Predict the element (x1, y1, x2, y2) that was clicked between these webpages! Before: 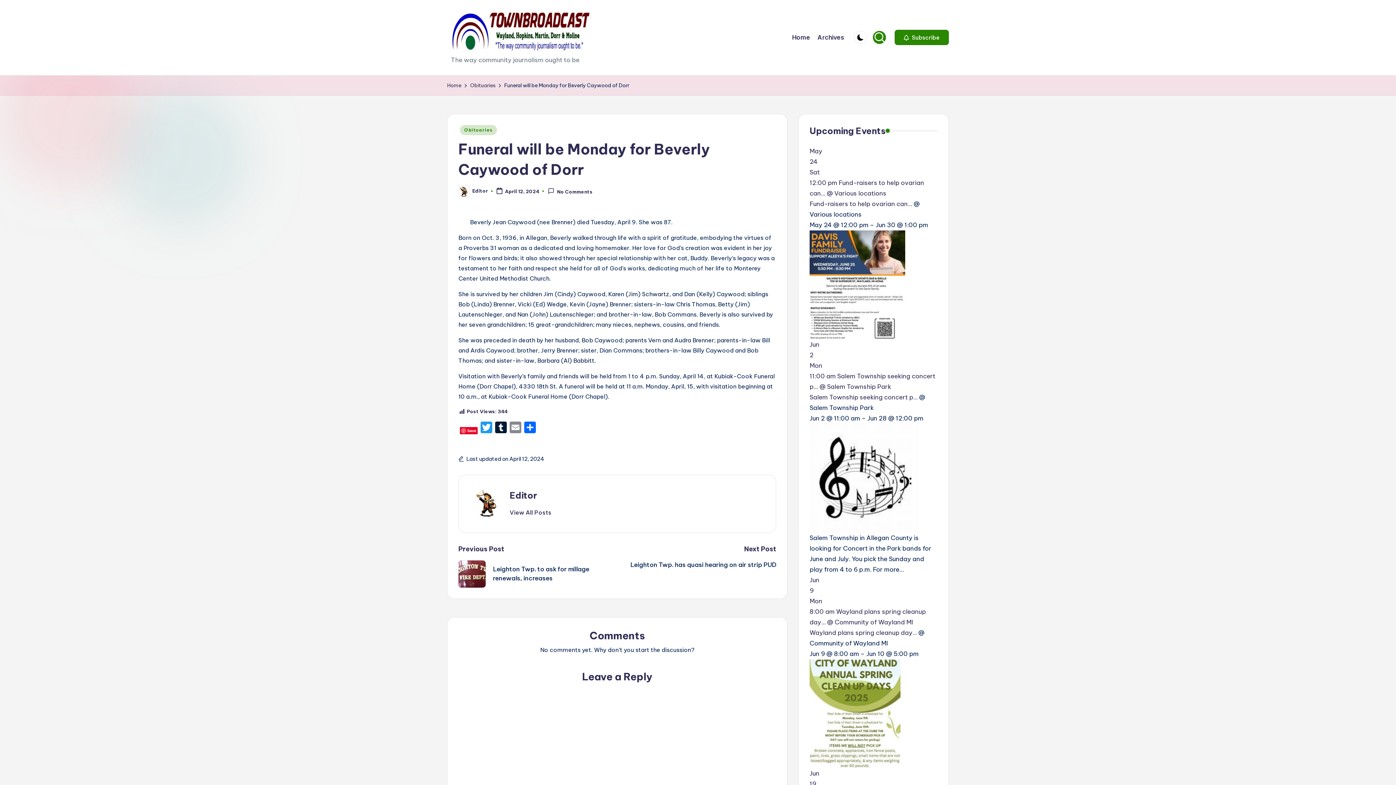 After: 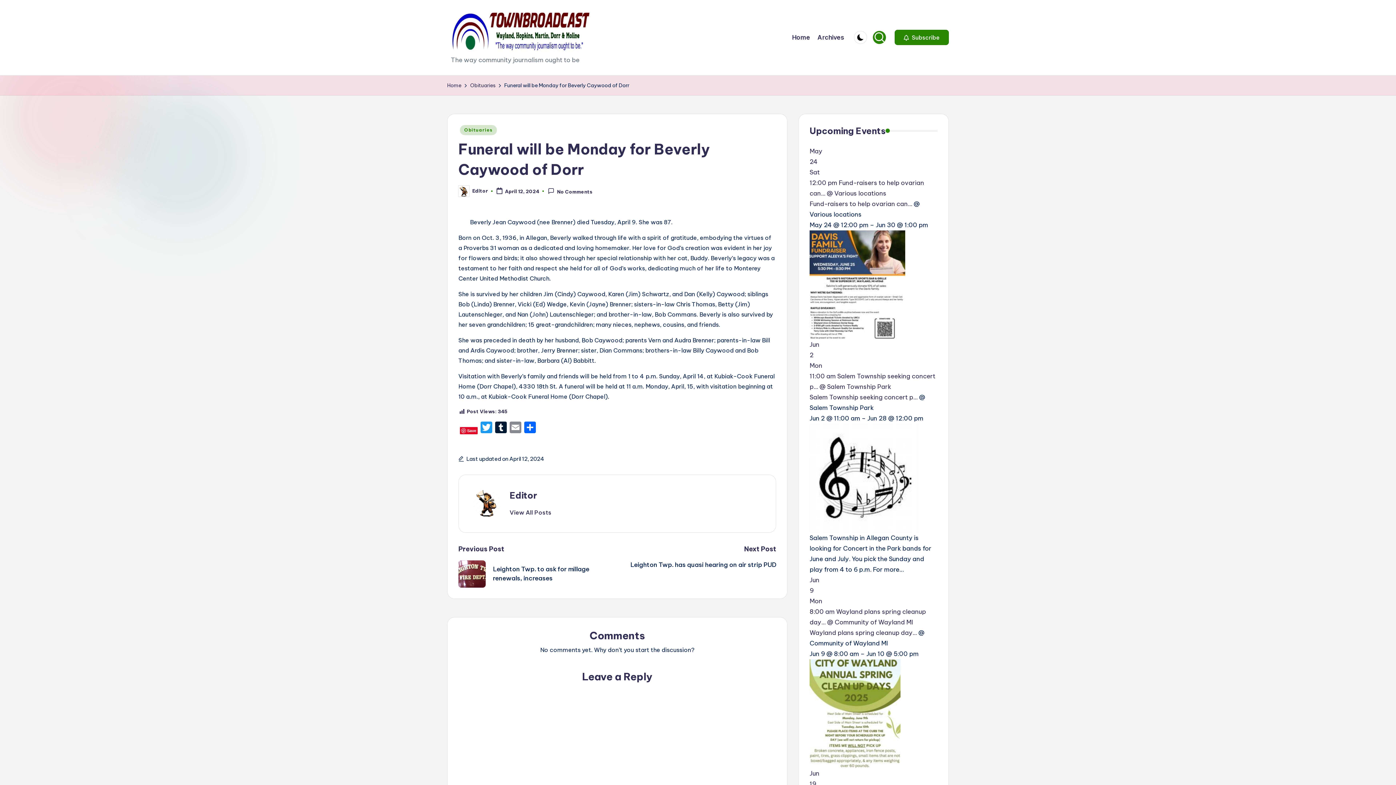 Action: label: Jun
2
Mon bbox: (809, 339, 937, 371)